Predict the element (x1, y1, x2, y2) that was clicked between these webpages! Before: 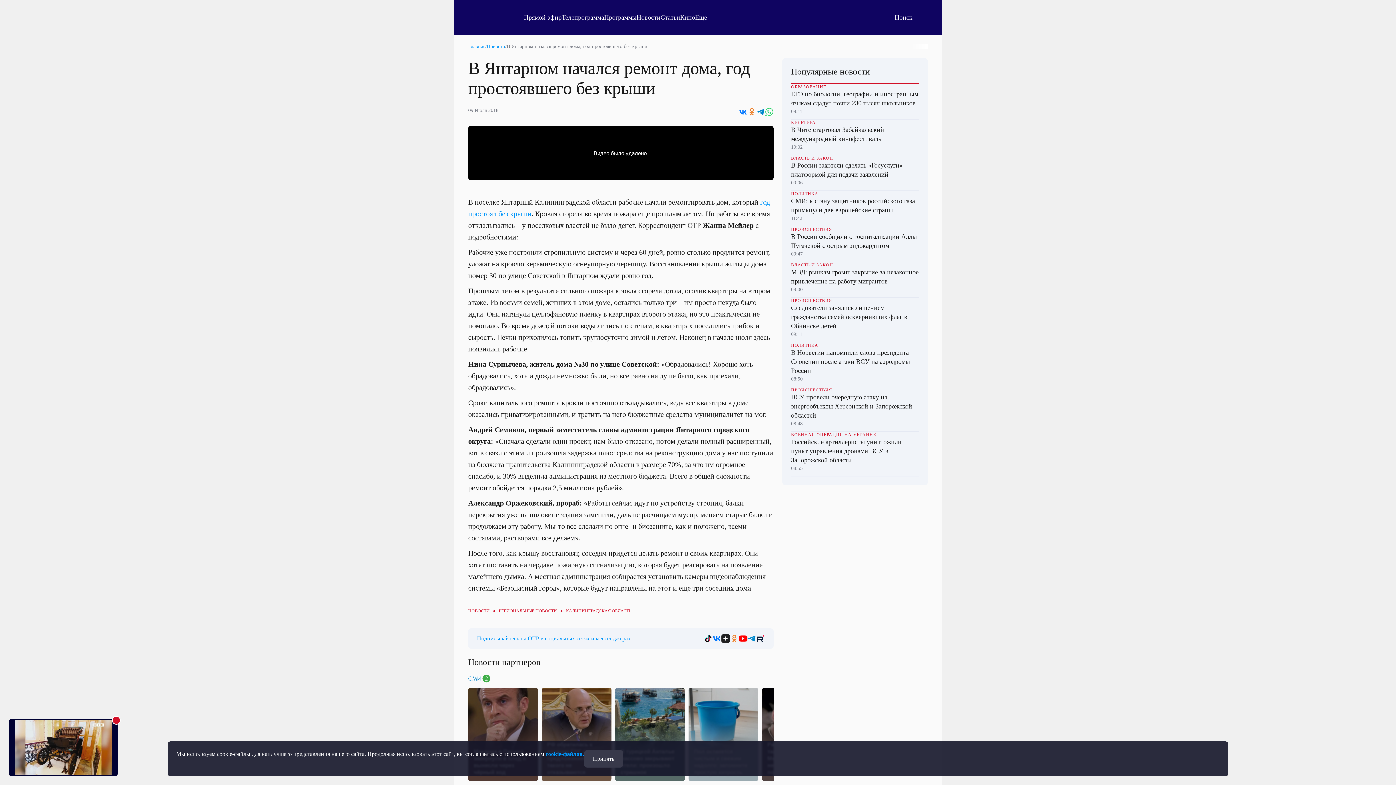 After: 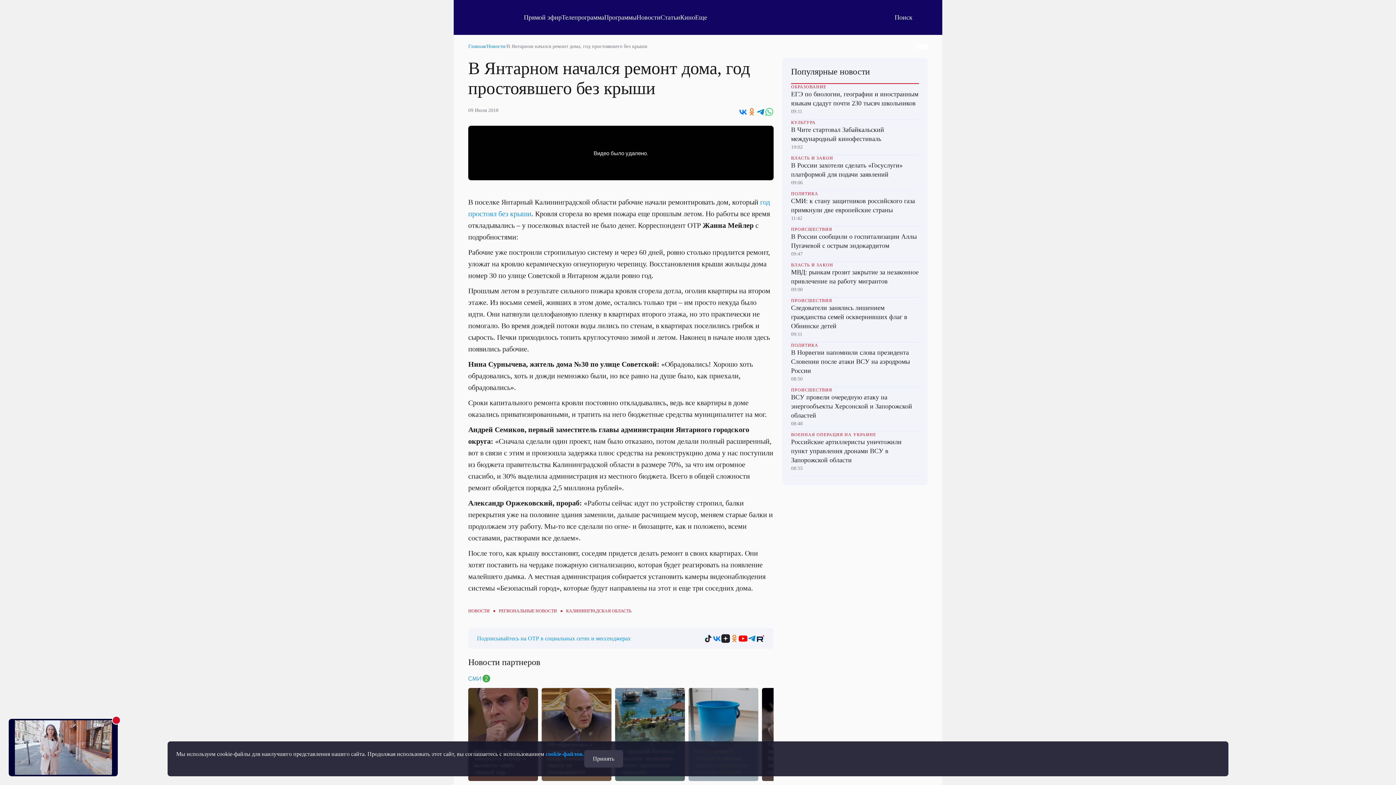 Action: bbox: (747, 634, 756, 643)